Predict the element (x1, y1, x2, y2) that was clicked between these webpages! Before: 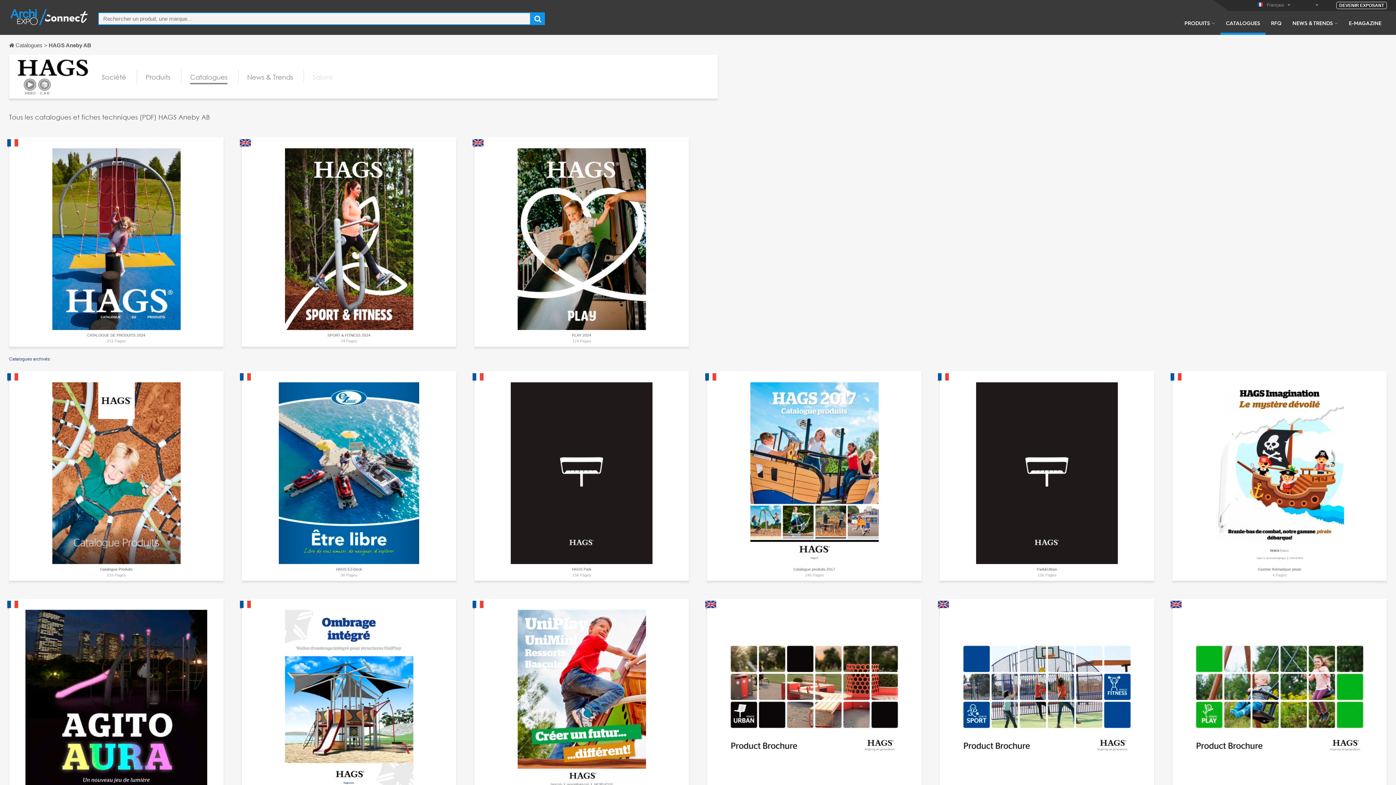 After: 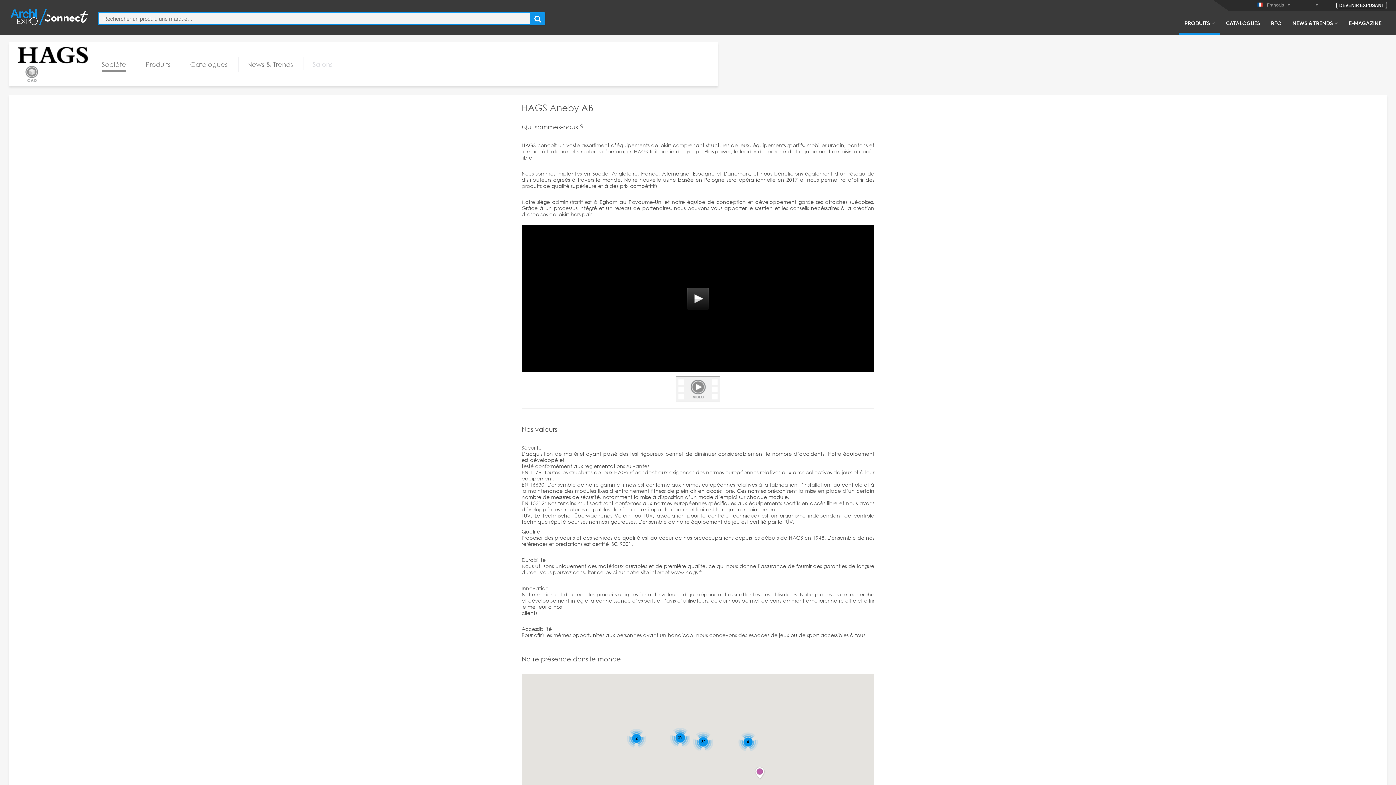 Action: bbox: (101, 71, 126, 84) label: Société